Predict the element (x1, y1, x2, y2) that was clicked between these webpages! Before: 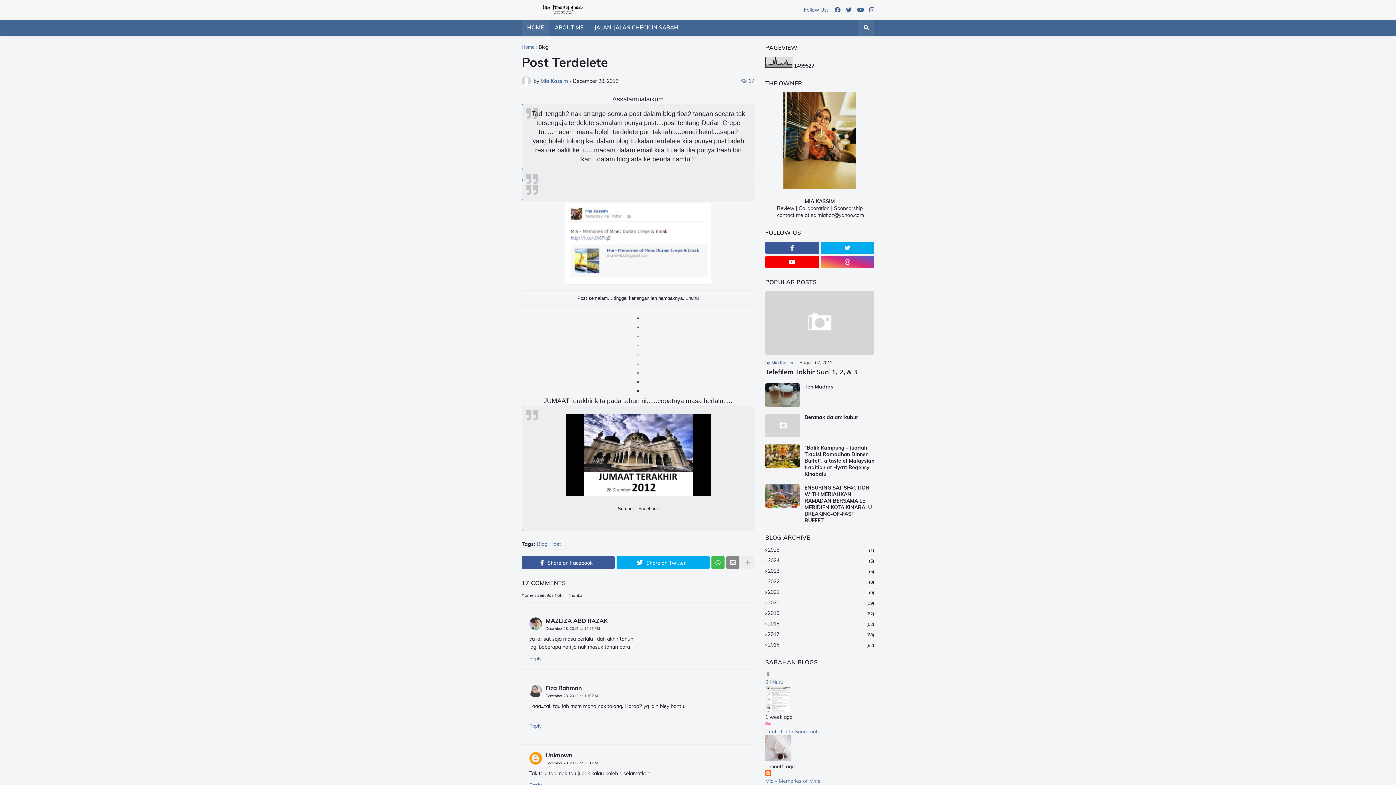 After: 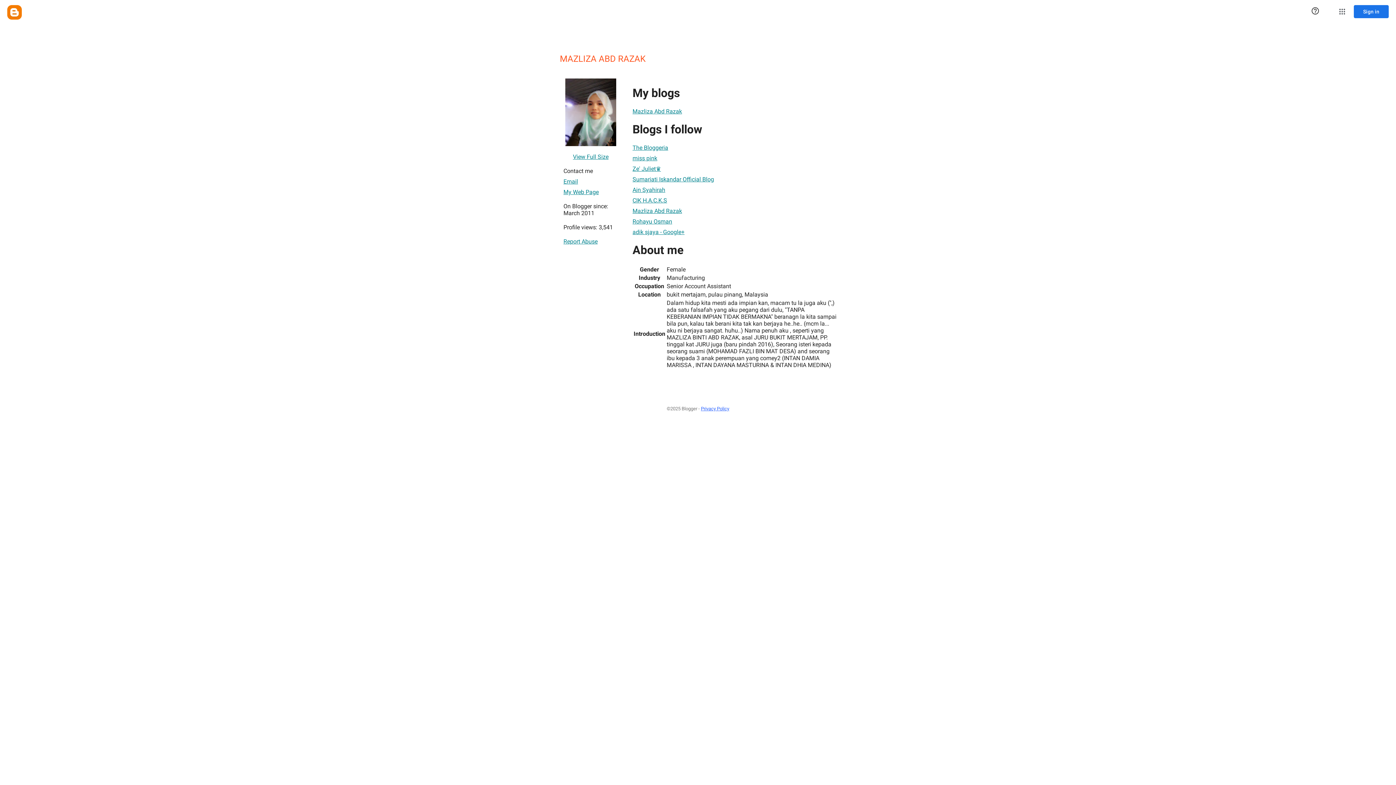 Action: bbox: (545, 617, 608, 624) label: MAZLIZA ABD RAZAK